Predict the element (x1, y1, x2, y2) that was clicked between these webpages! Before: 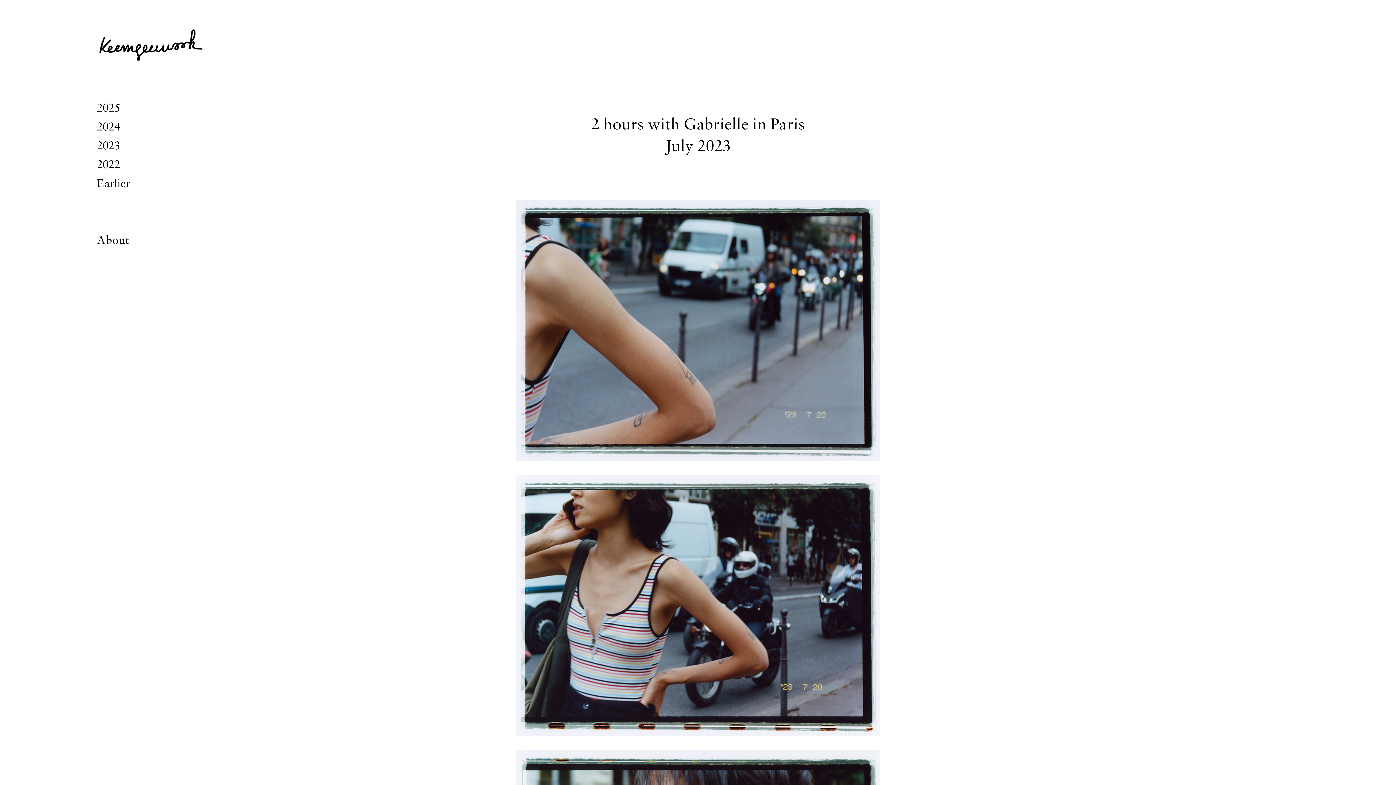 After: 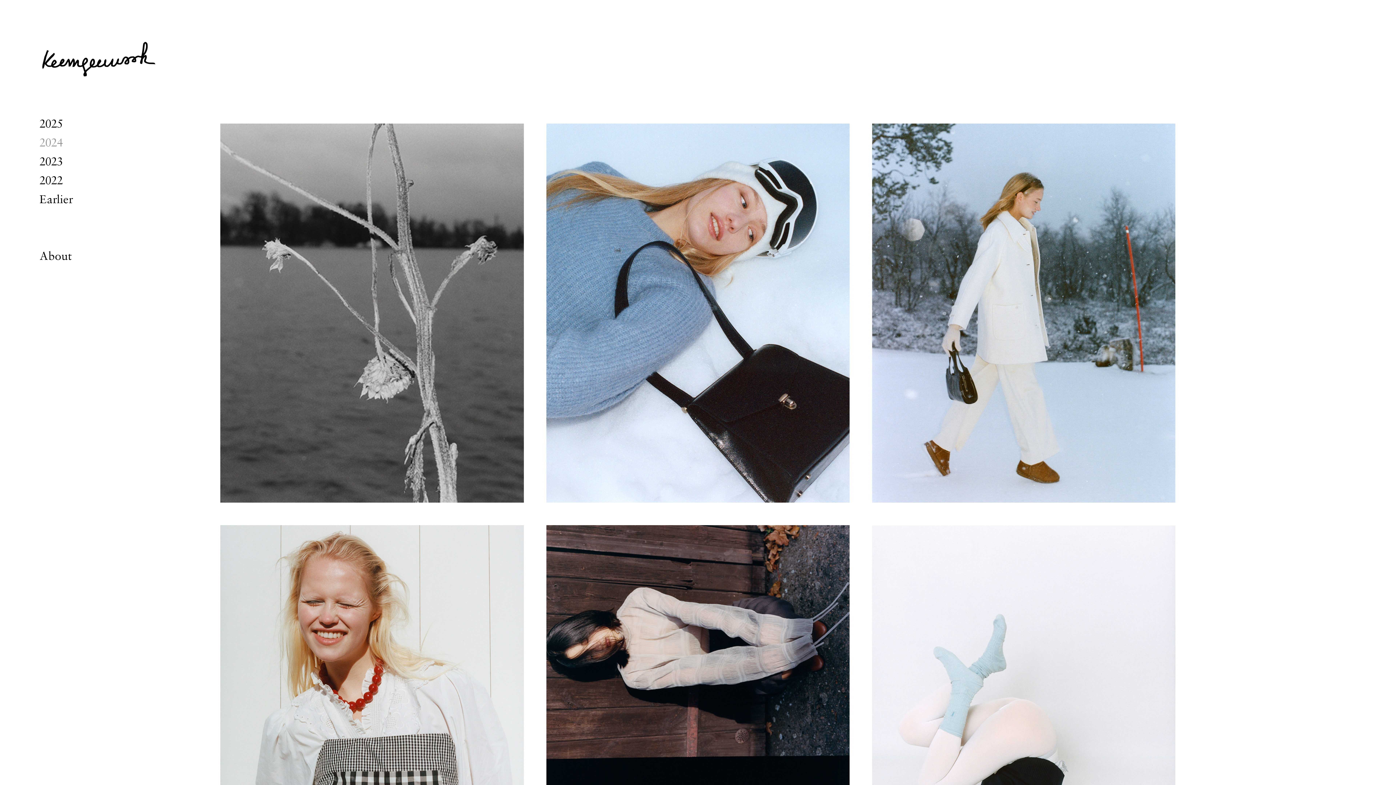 Action: bbox: (96, 119, 120, 134) label: 2024